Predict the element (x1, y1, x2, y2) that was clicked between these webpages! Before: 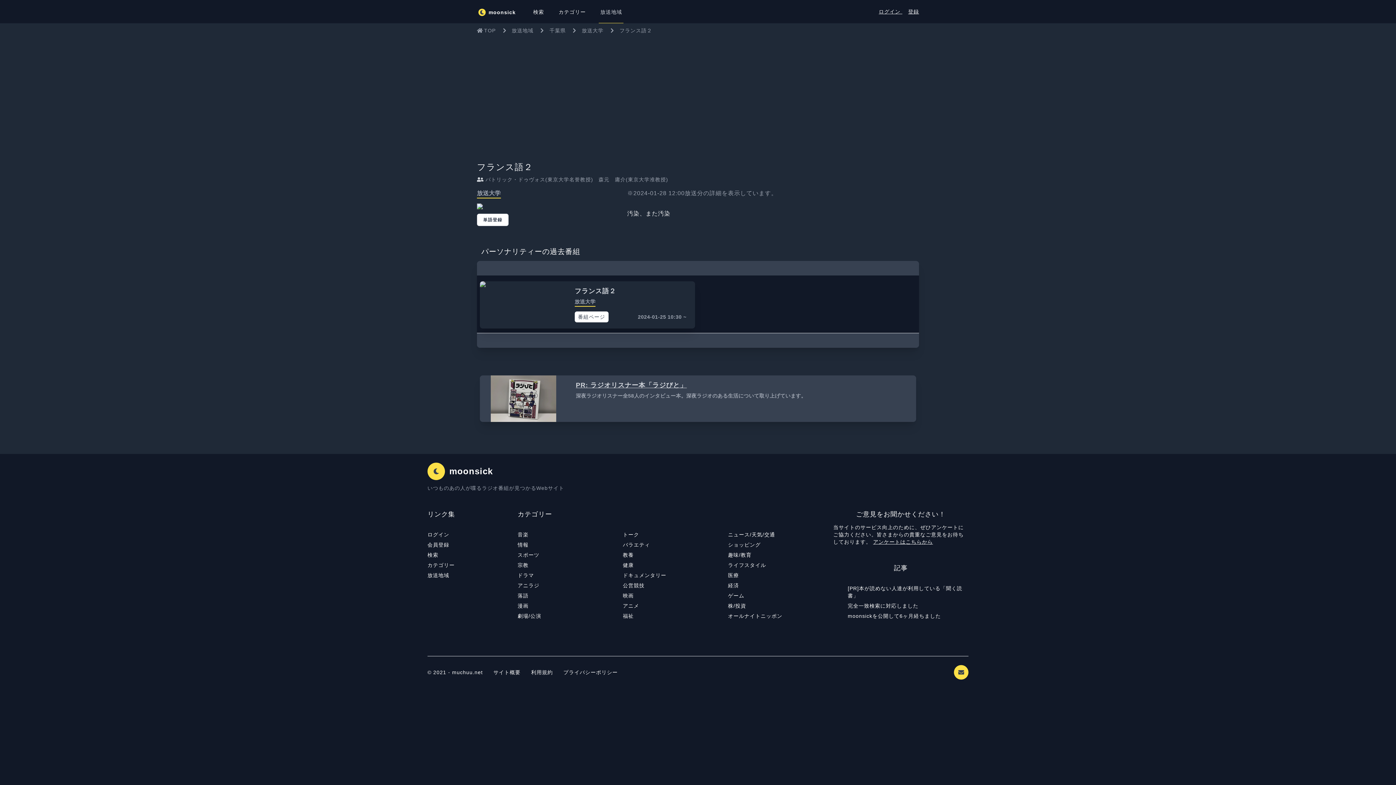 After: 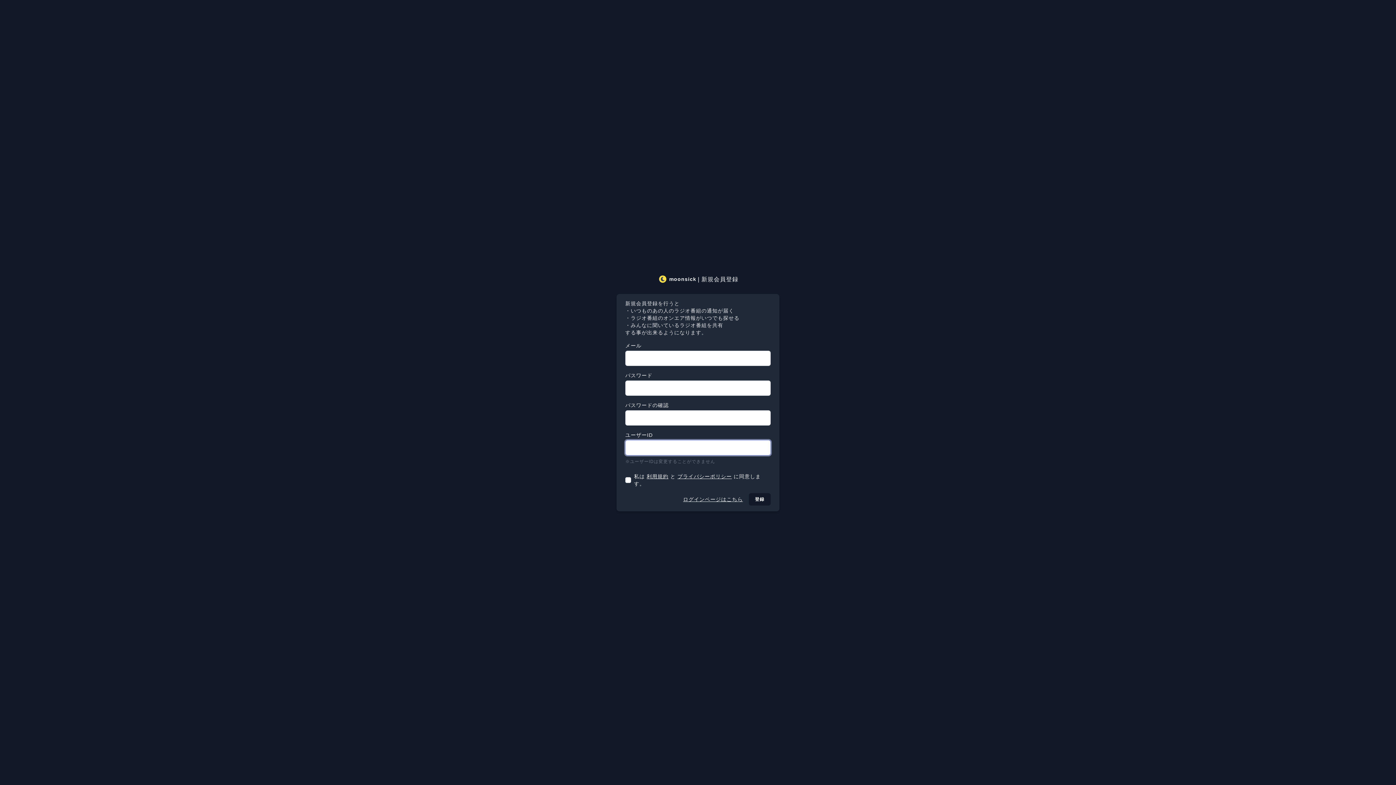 Action: label: 登録 bbox: (908, 8, 919, 14)